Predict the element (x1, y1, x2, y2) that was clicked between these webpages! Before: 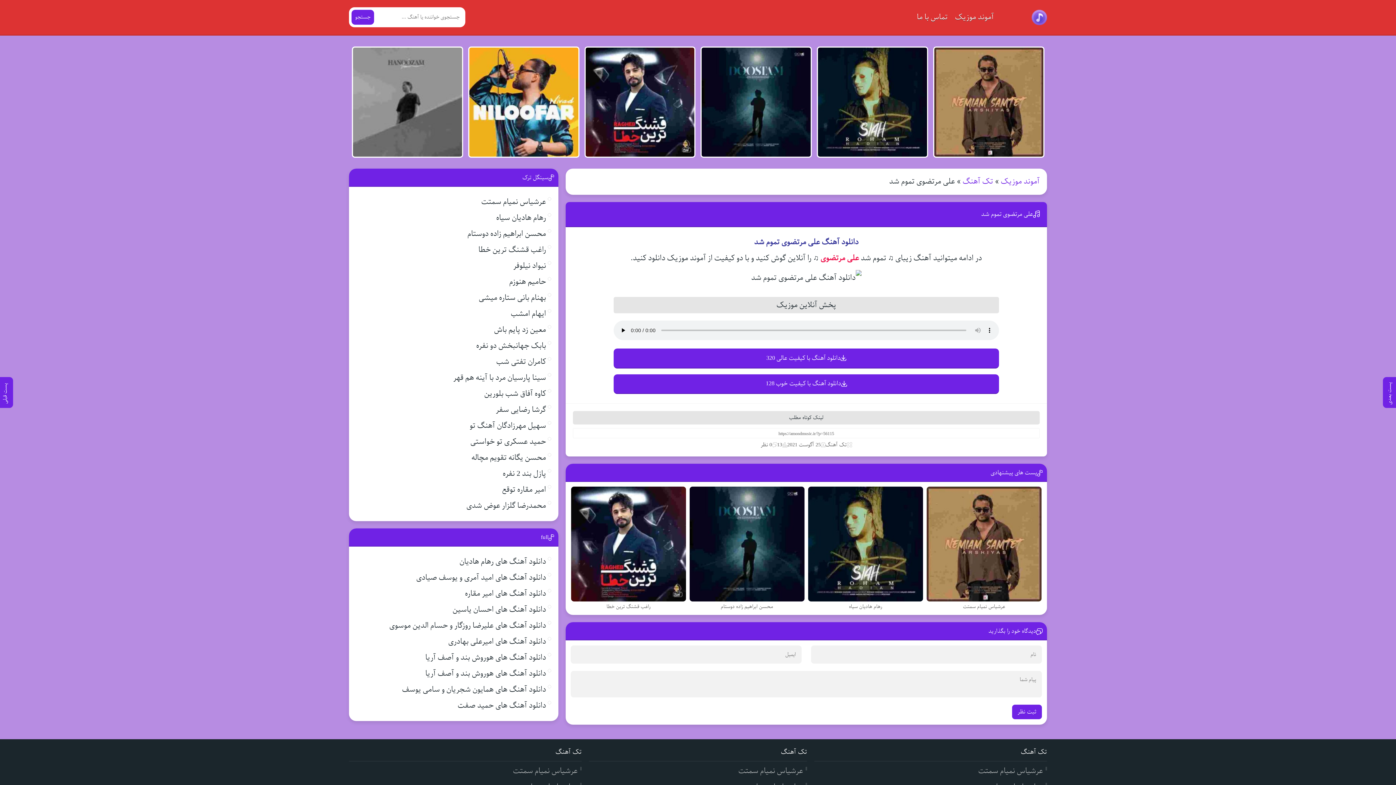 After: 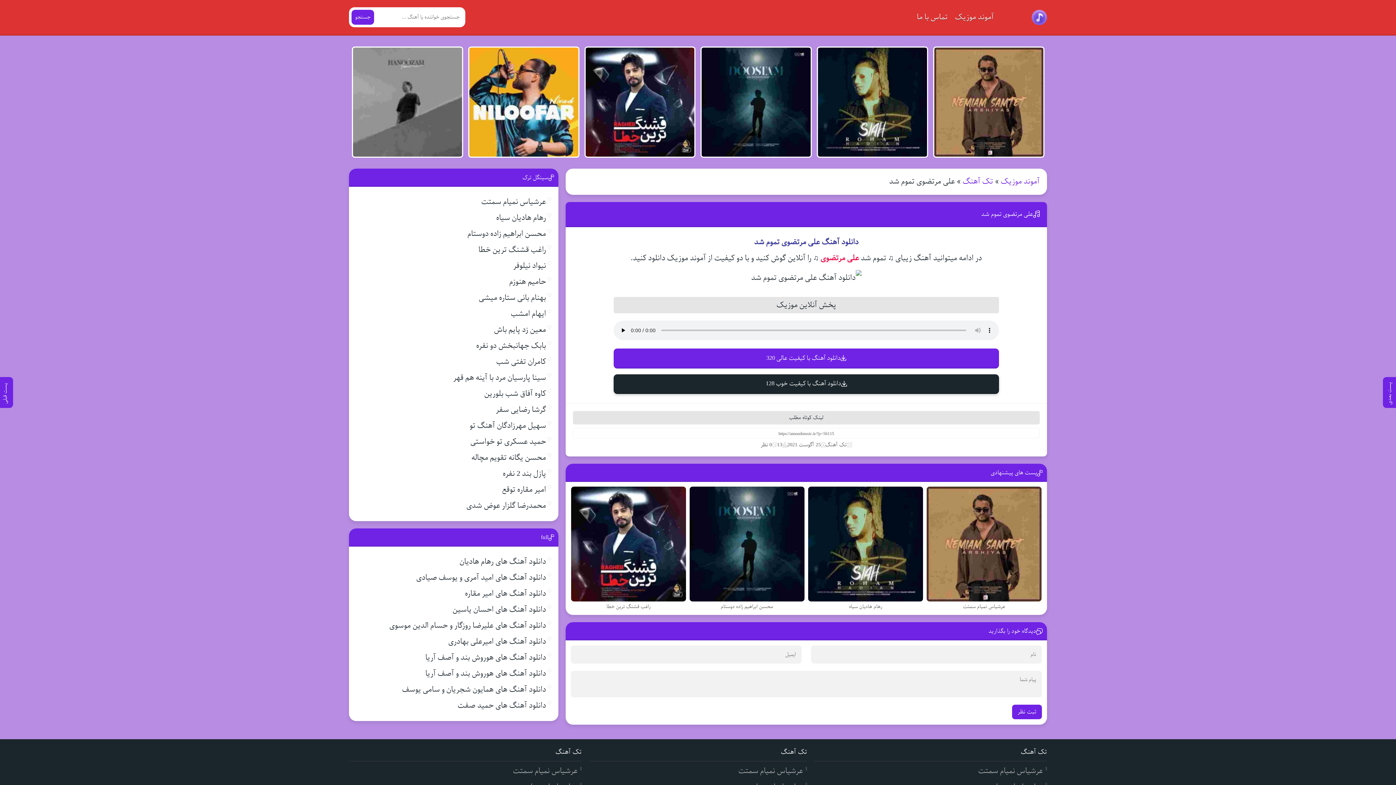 Action: bbox: (613, 374, 999, 394) label: دانلود آهنگ با کیفیت خوب 128